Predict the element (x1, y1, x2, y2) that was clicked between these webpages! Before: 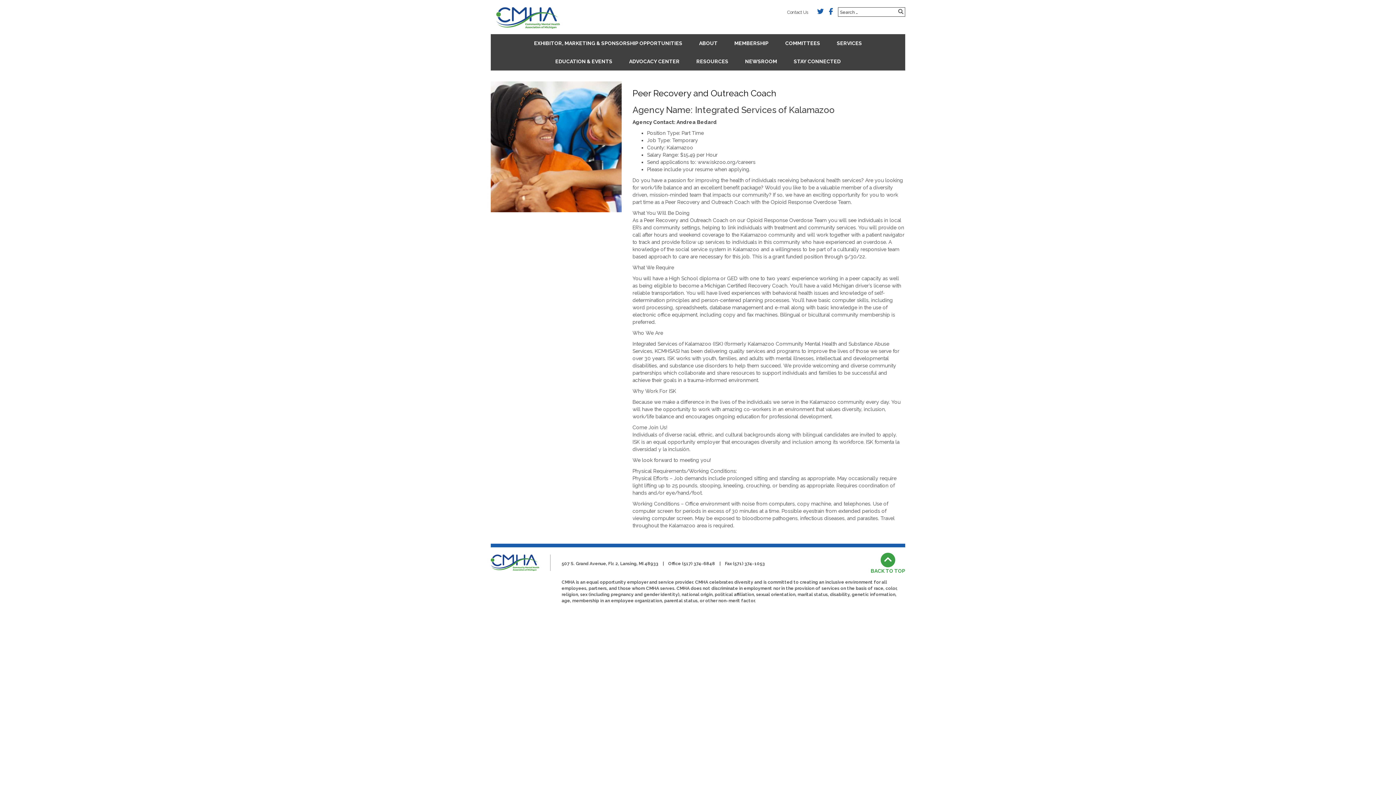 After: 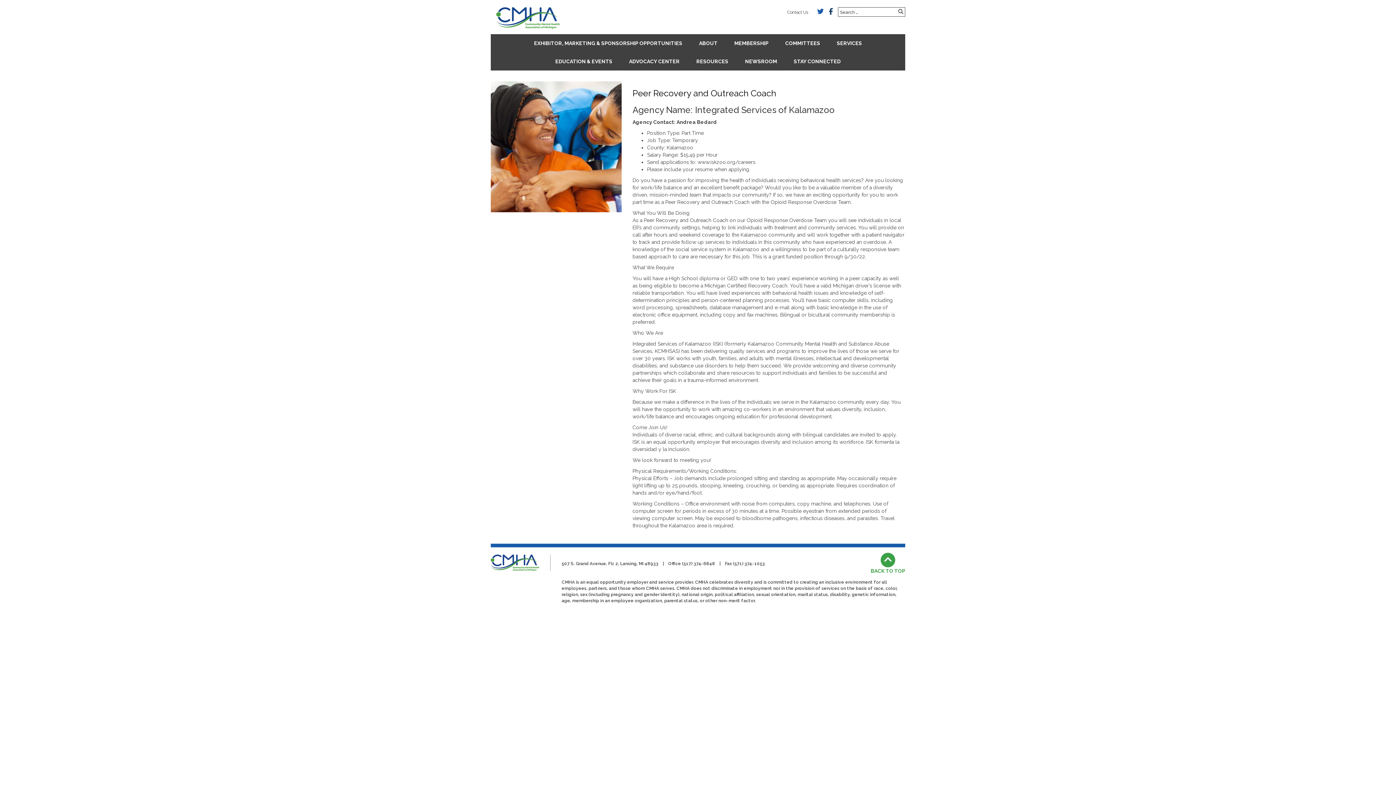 Action: bbox: (829, 9, 833, 14)